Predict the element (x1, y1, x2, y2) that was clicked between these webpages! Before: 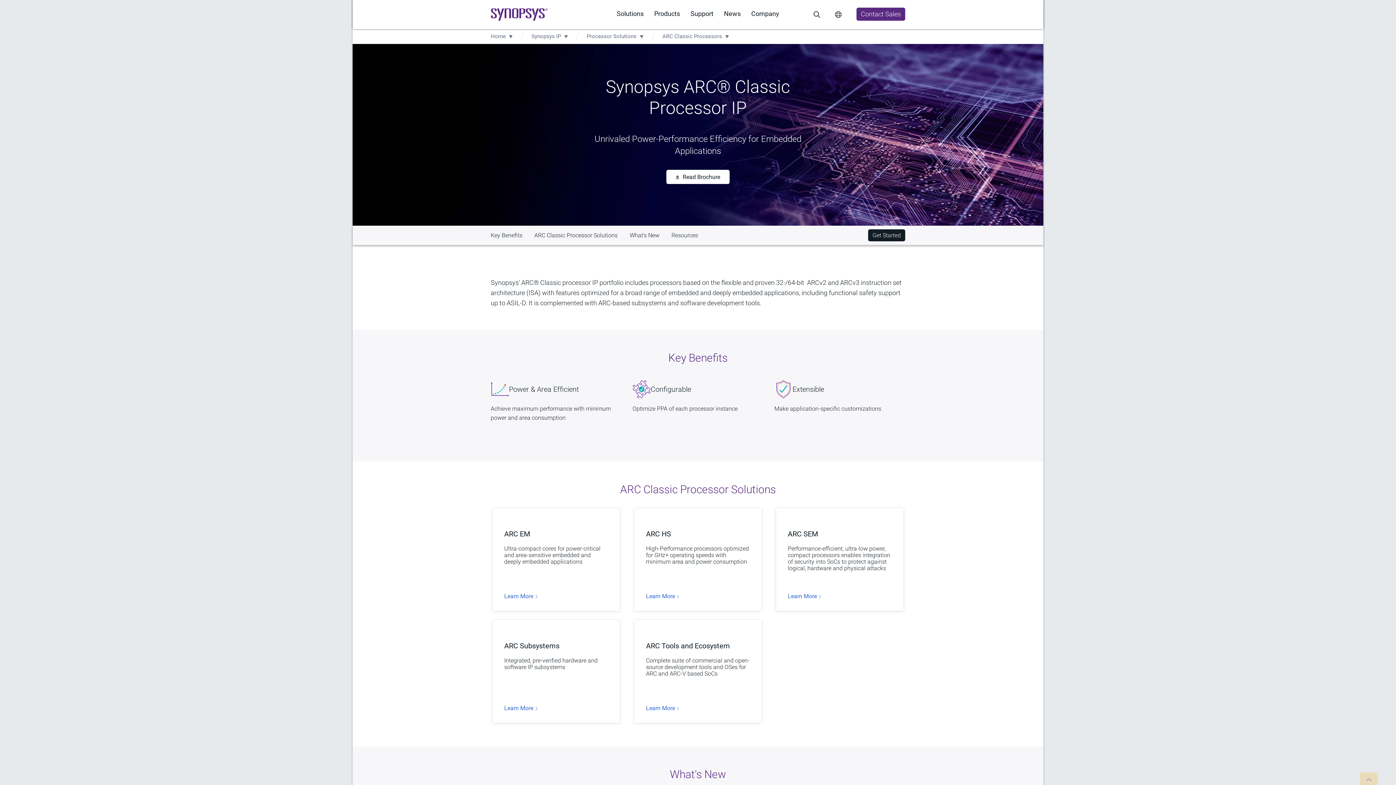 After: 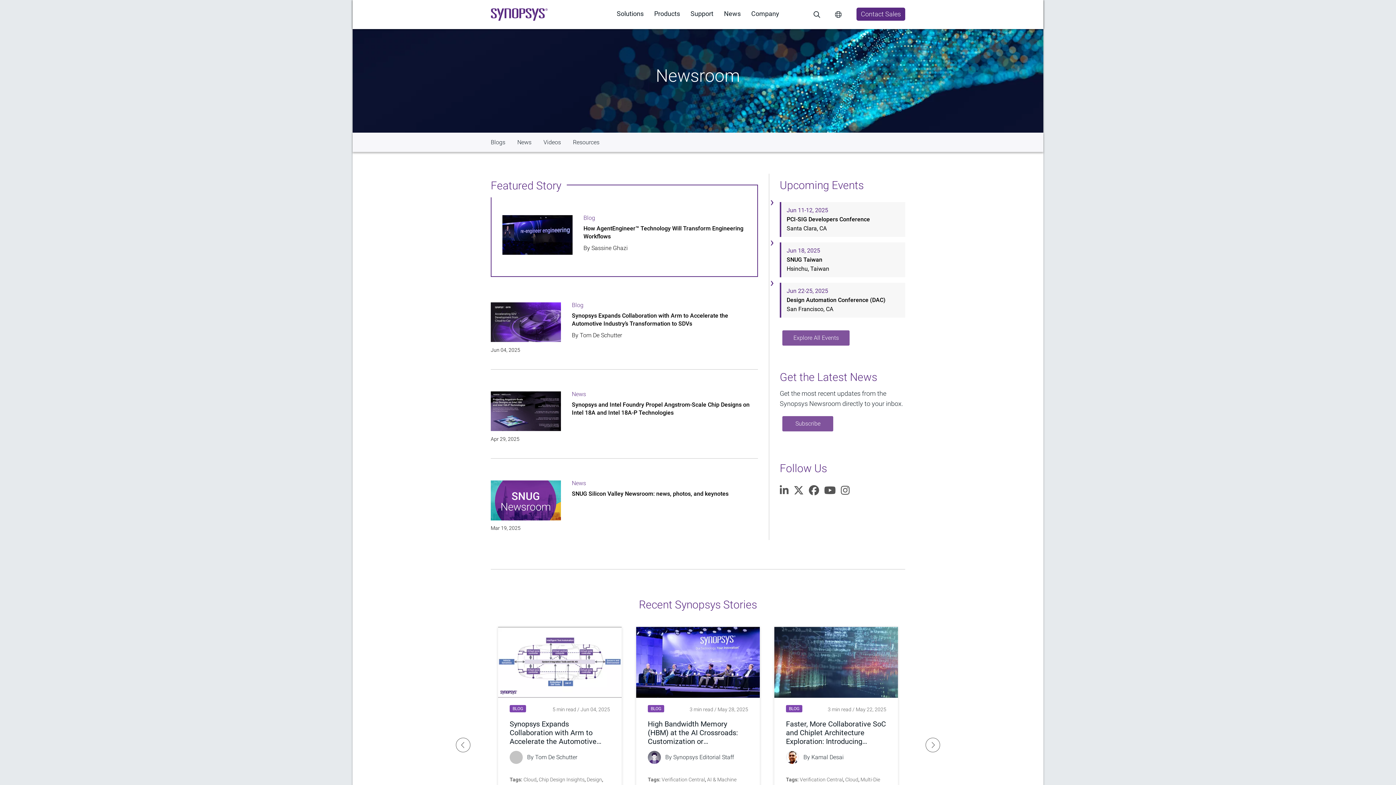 Action: bbox: (724, 9, 740, 17) label: News